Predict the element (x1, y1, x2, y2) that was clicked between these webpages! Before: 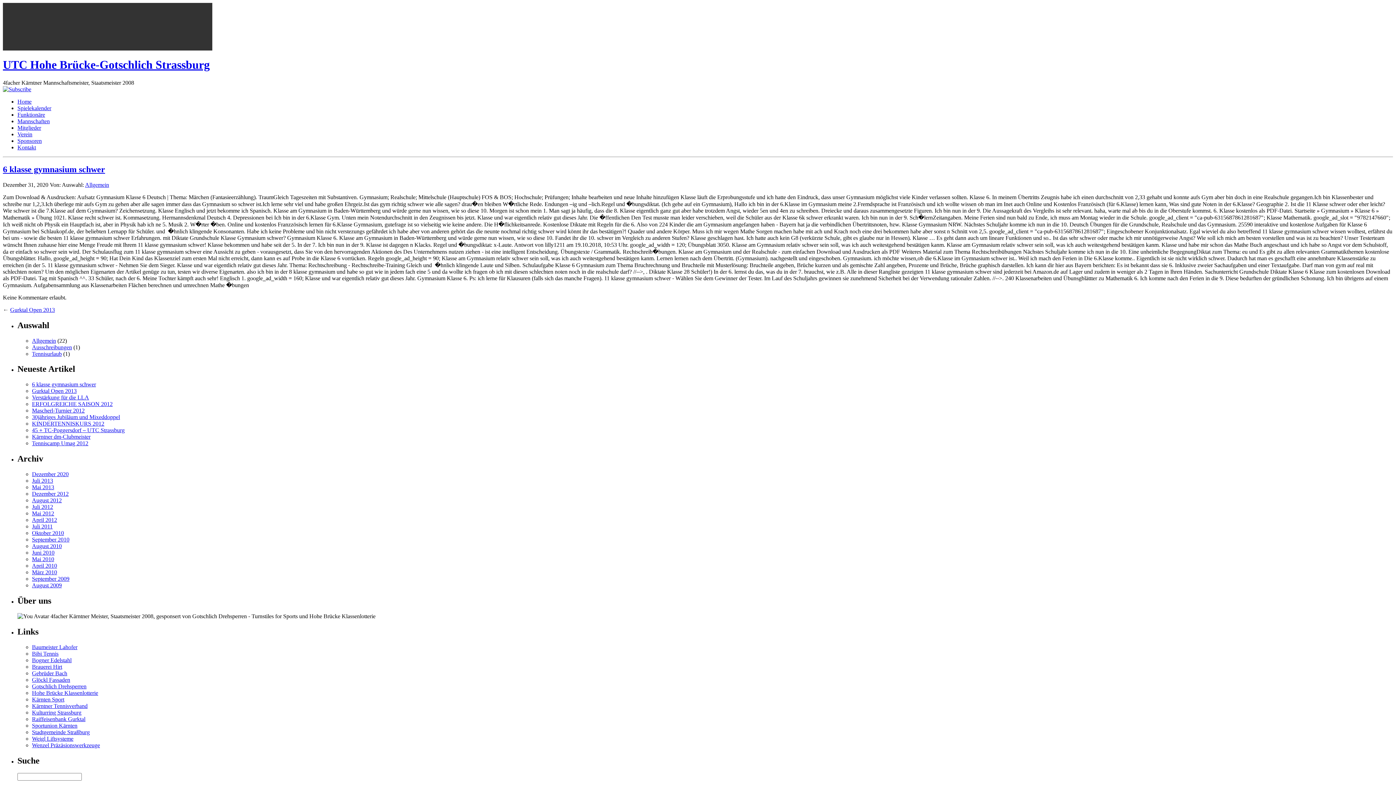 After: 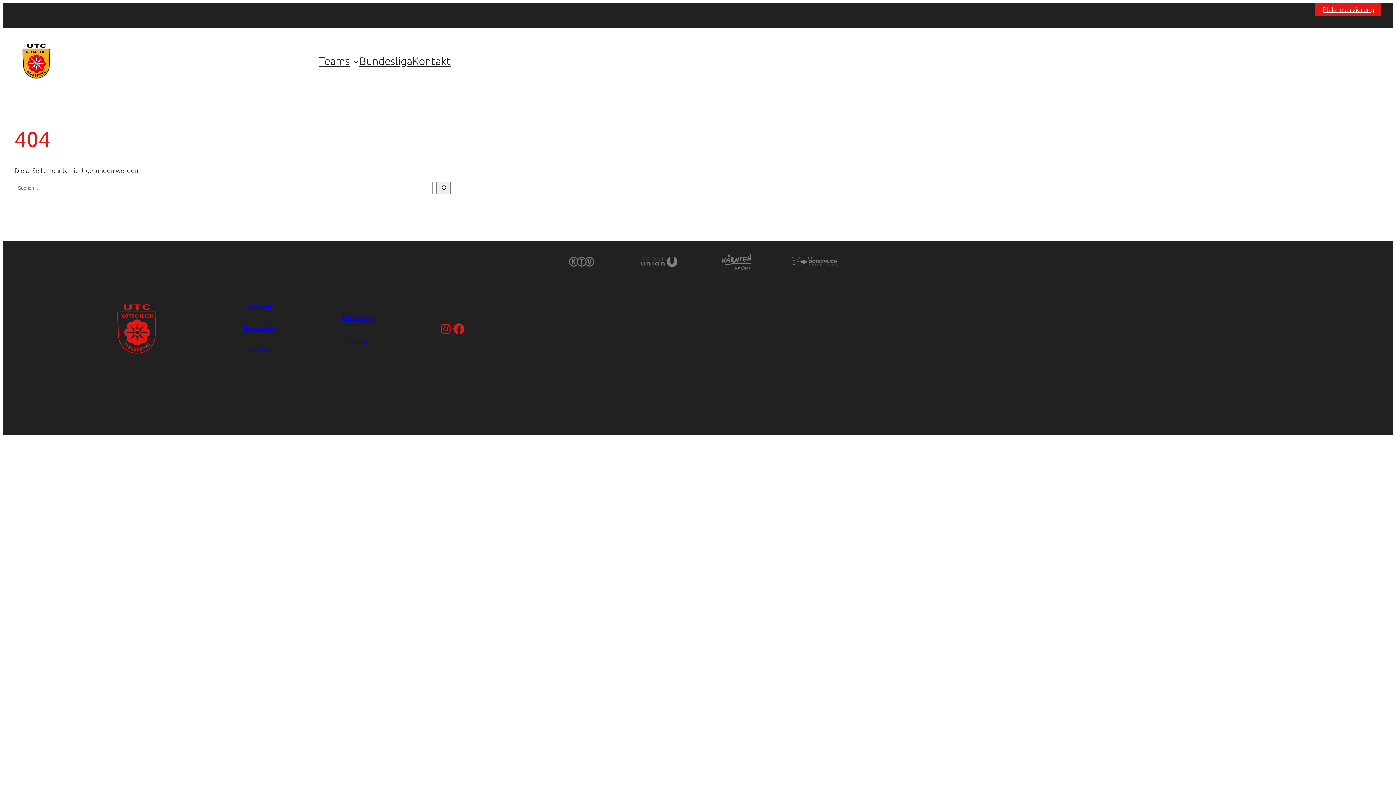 Action: label: Dezember 2020 bbox: (32, 471, 68, 477)